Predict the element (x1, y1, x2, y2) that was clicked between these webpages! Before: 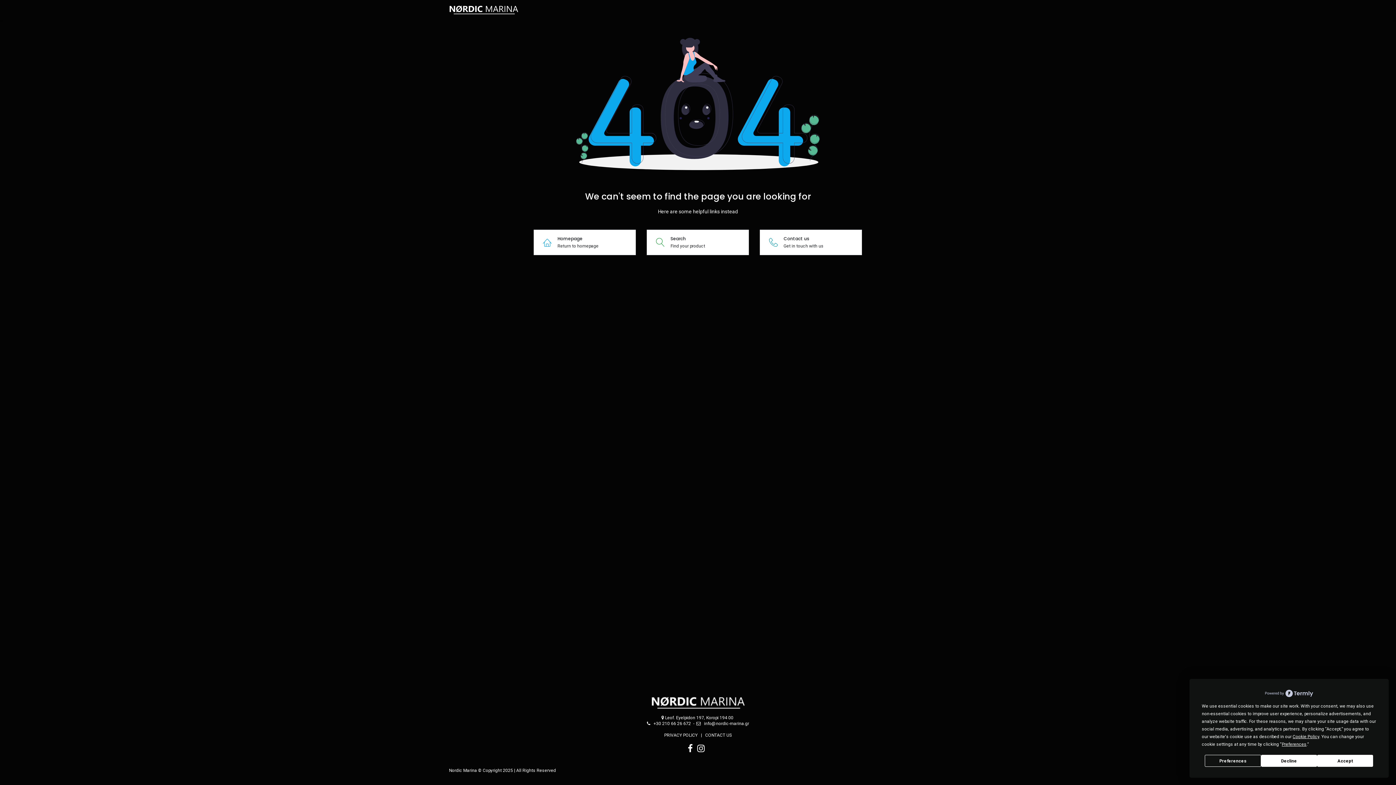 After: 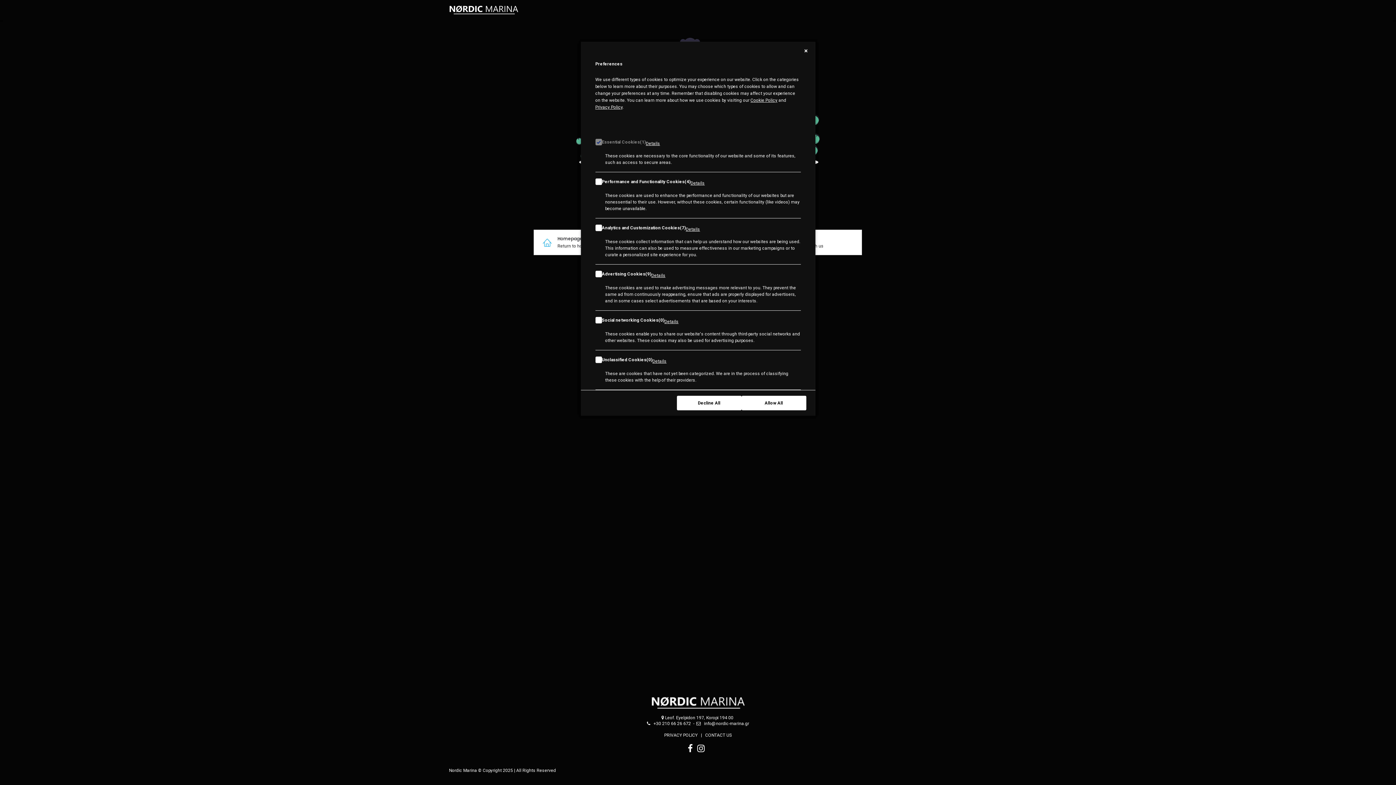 Action: label: Preferences bbox: (1282, 742, 1306, 747)